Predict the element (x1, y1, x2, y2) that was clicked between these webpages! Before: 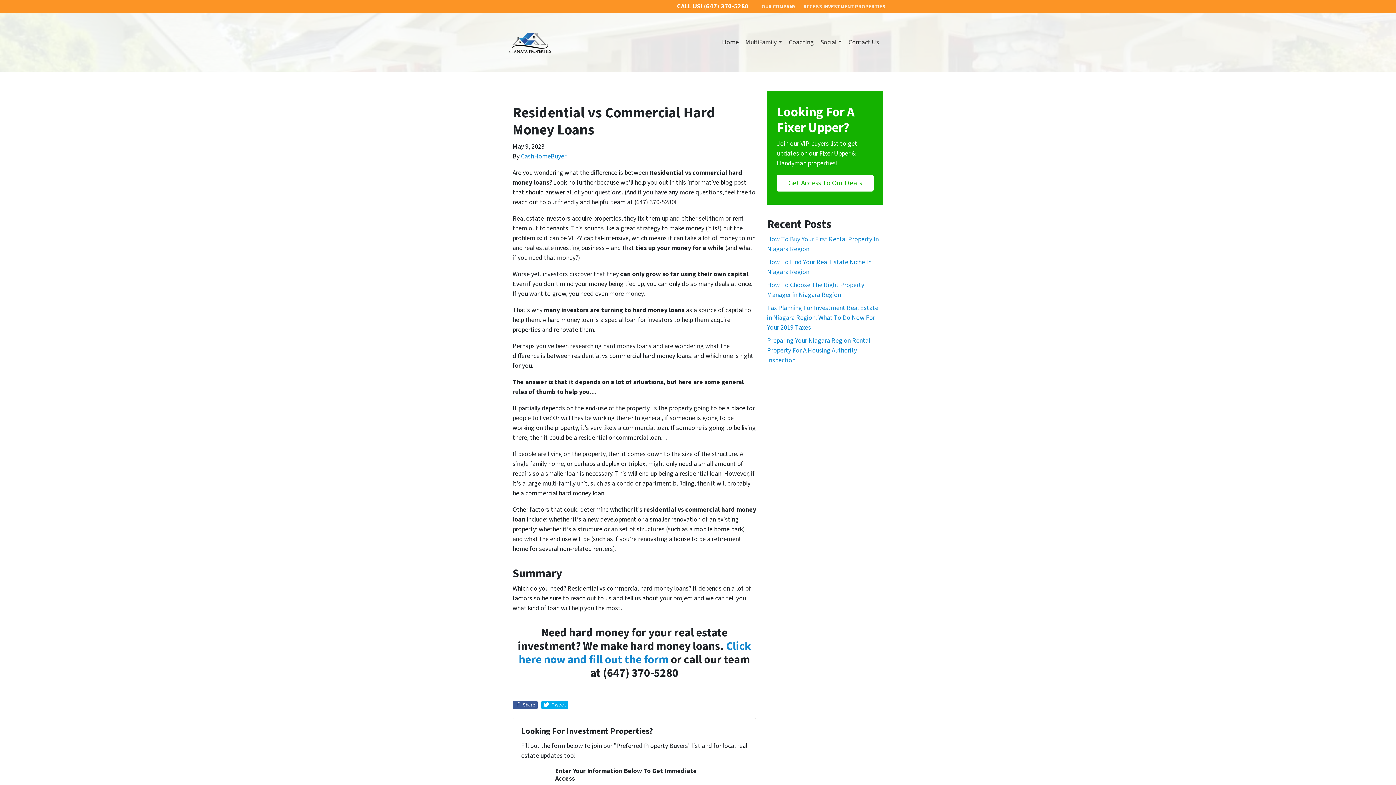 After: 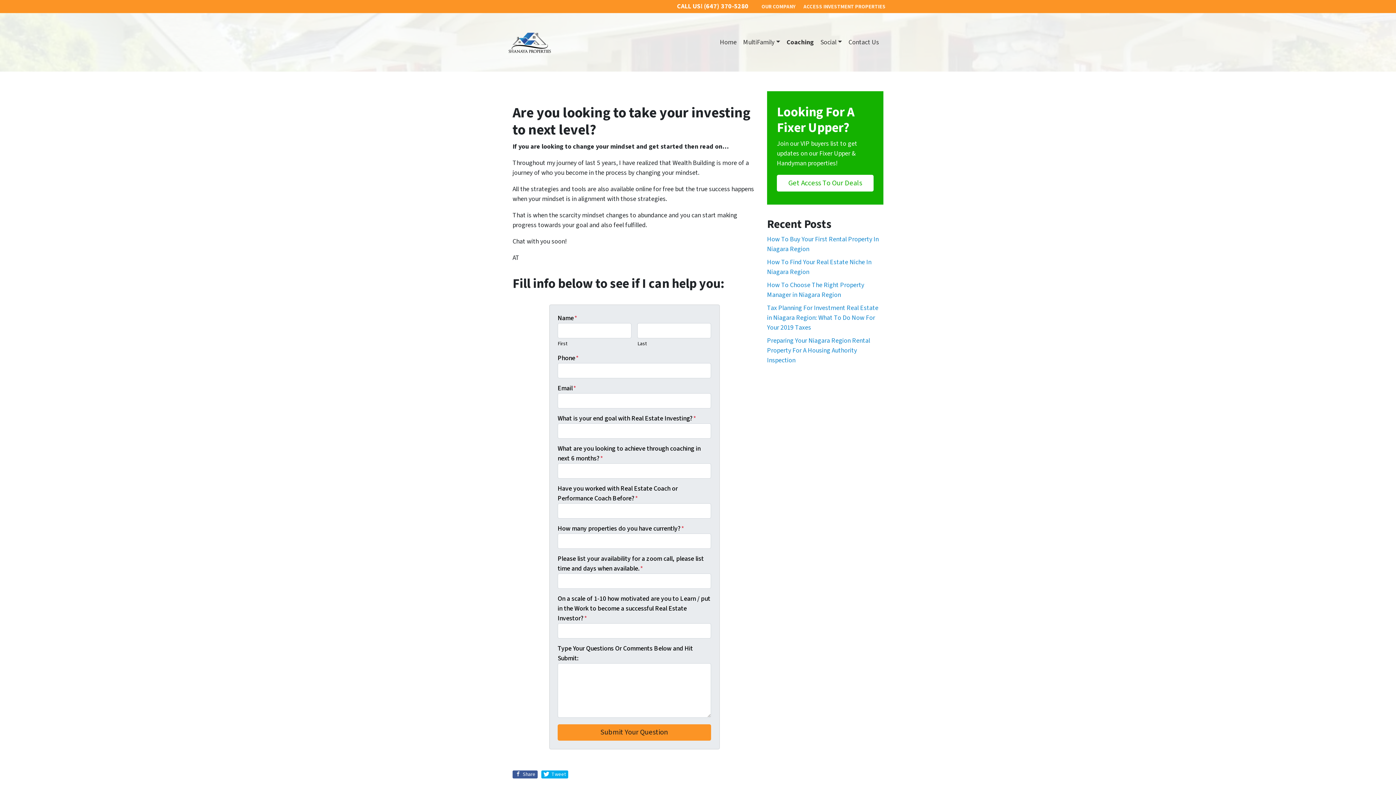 Action: bbox: (785, 34, 817, 50) label: Coaching